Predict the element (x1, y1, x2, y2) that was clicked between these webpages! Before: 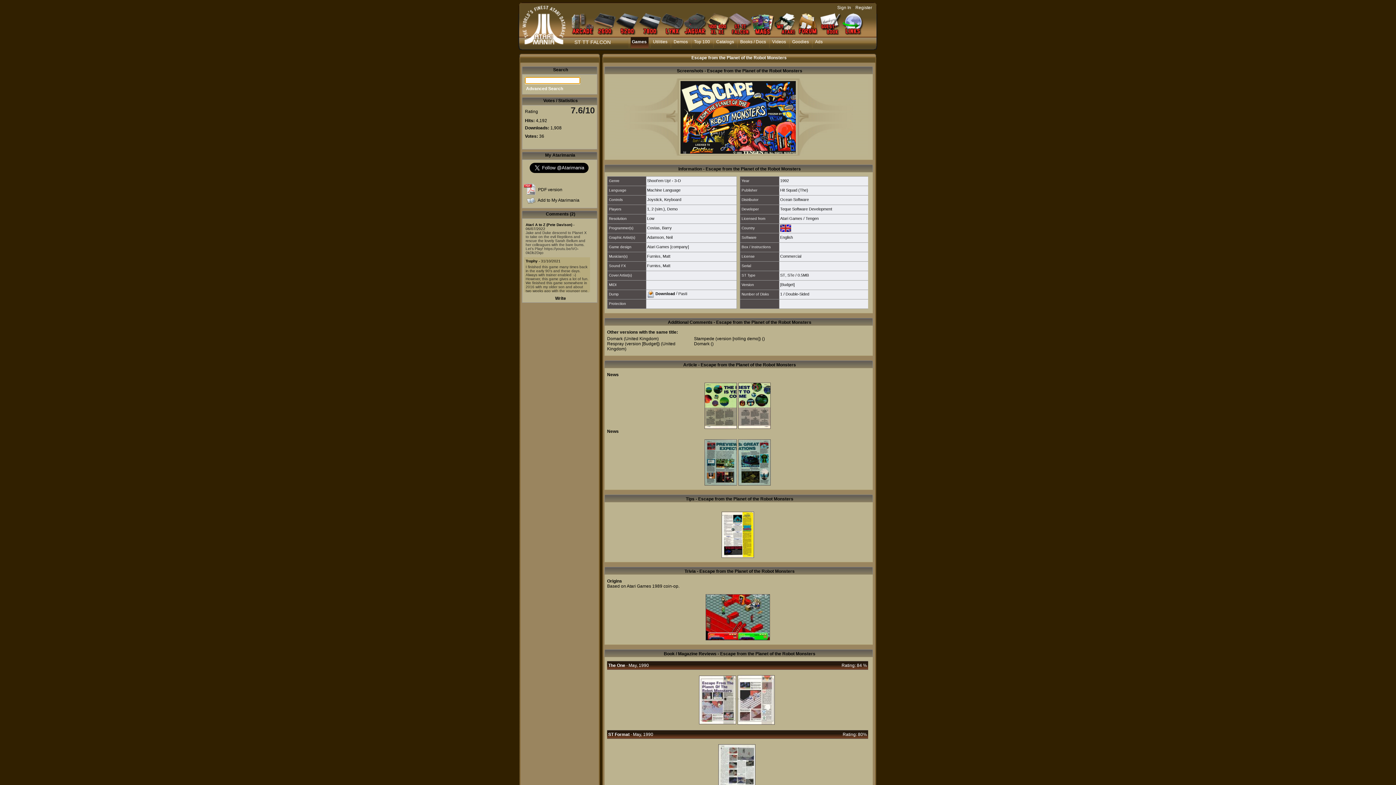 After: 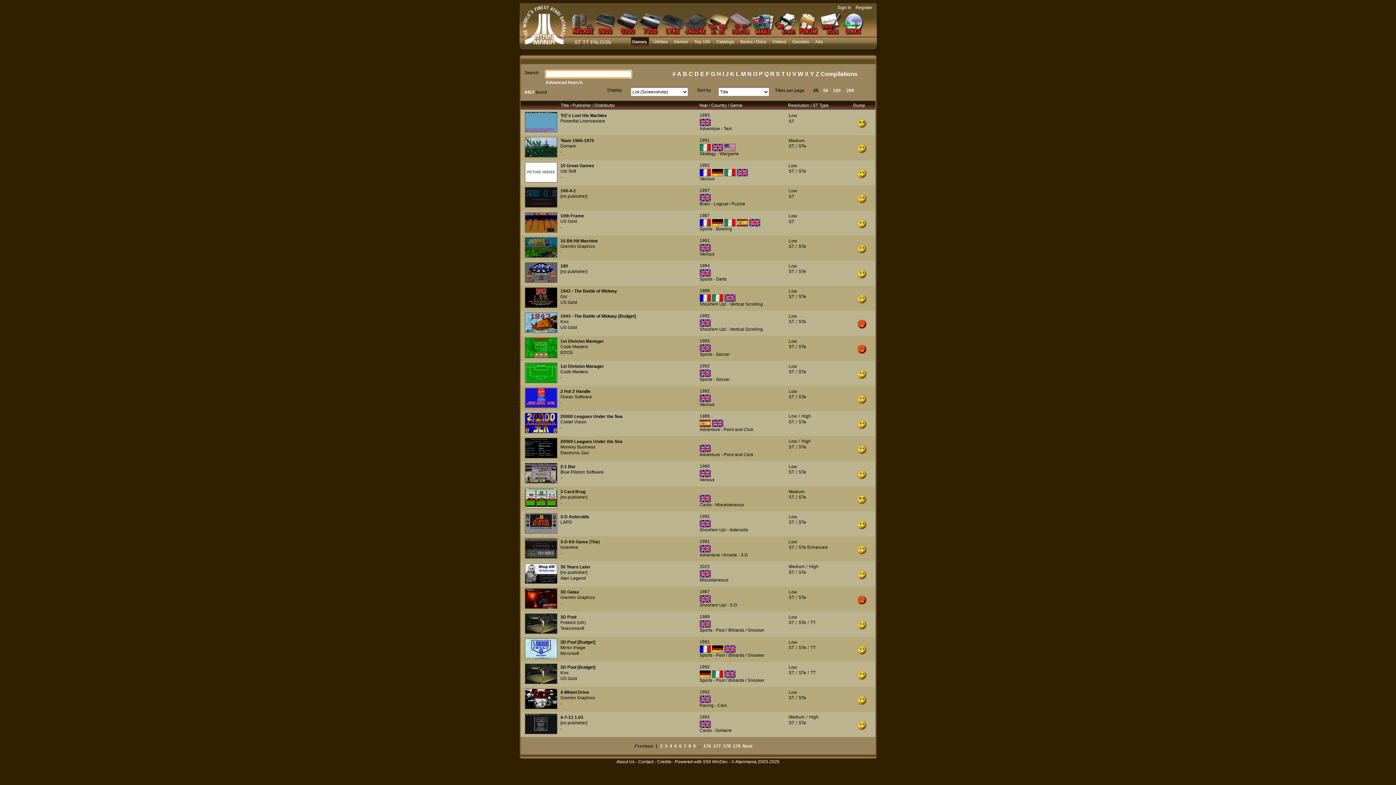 Action: bbox: (780, 225, 791, 230)